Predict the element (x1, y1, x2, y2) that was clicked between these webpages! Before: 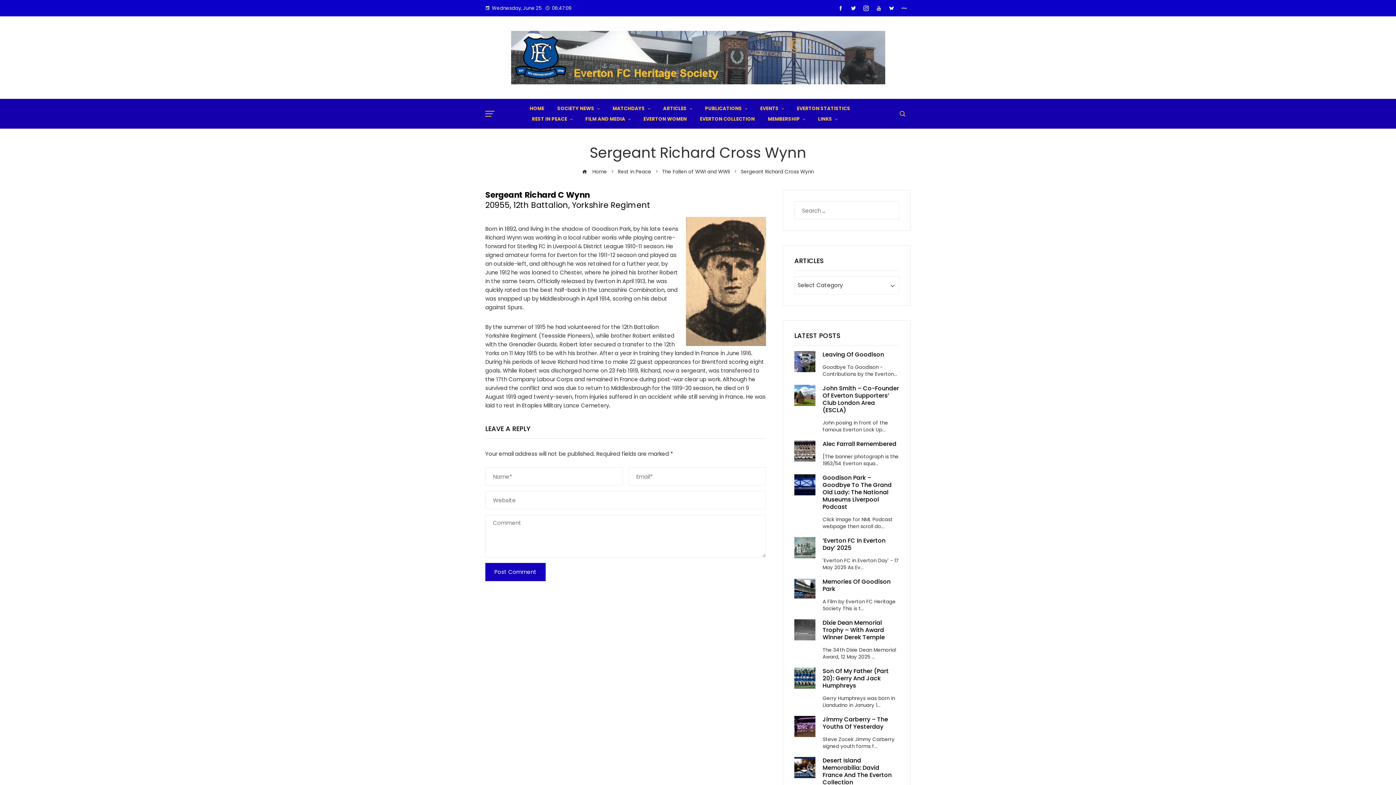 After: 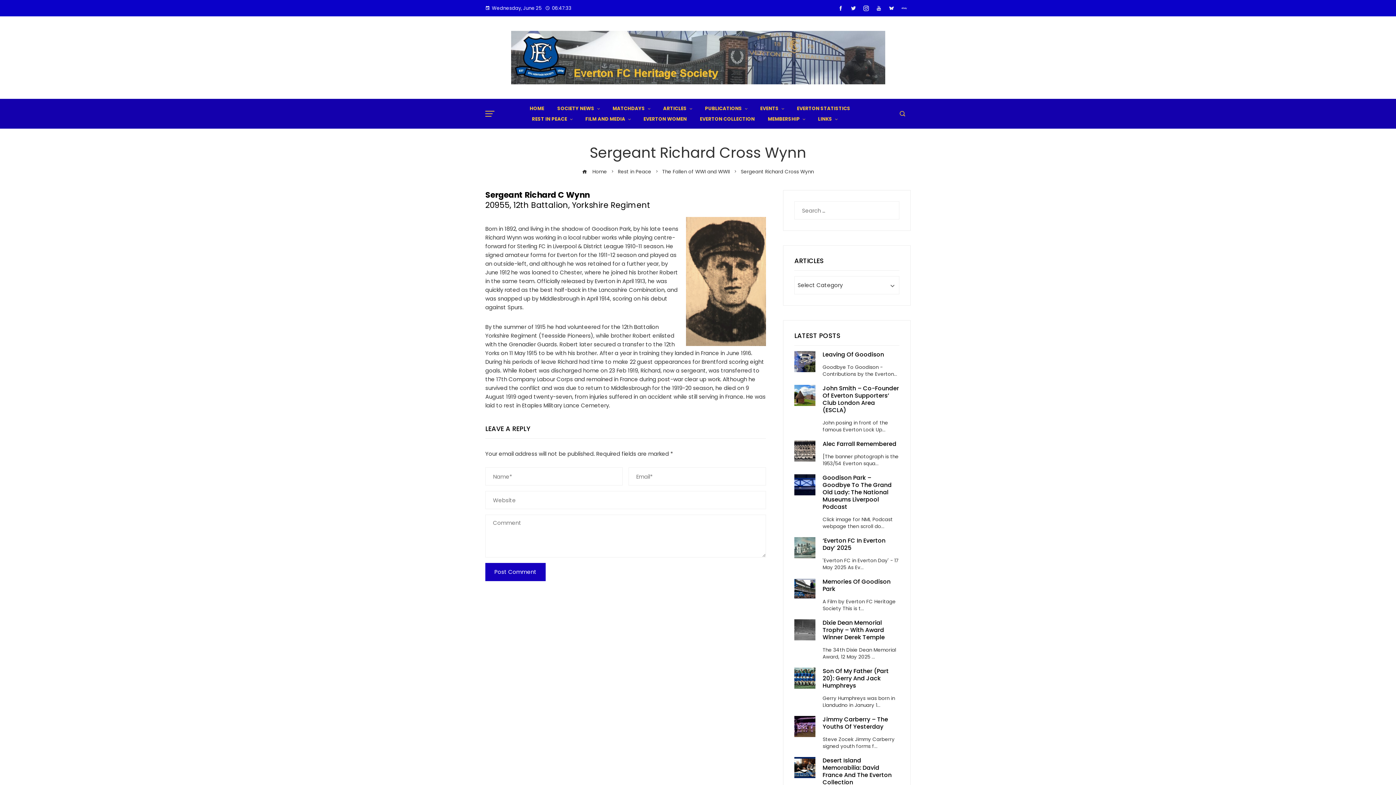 Action: bbox: (898, 2, 910, 13)